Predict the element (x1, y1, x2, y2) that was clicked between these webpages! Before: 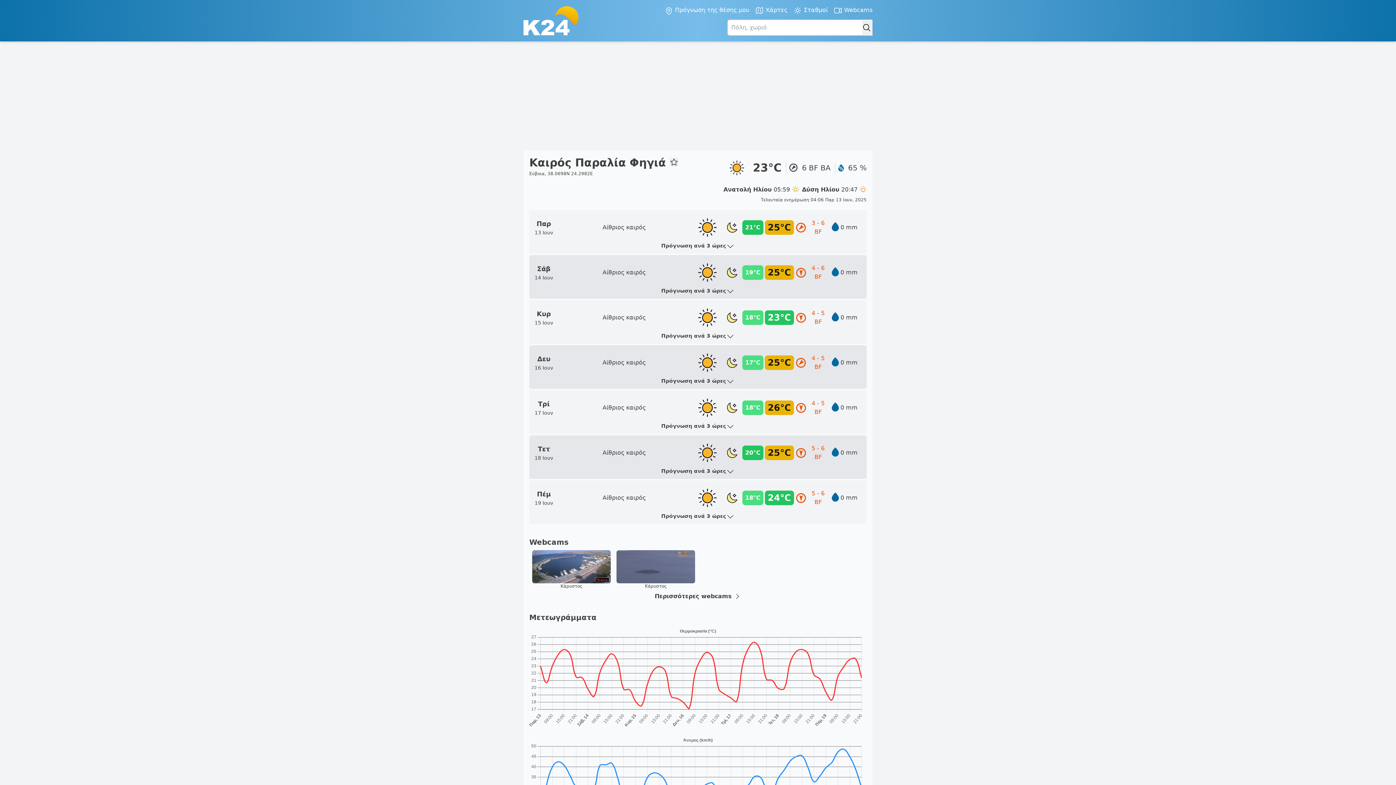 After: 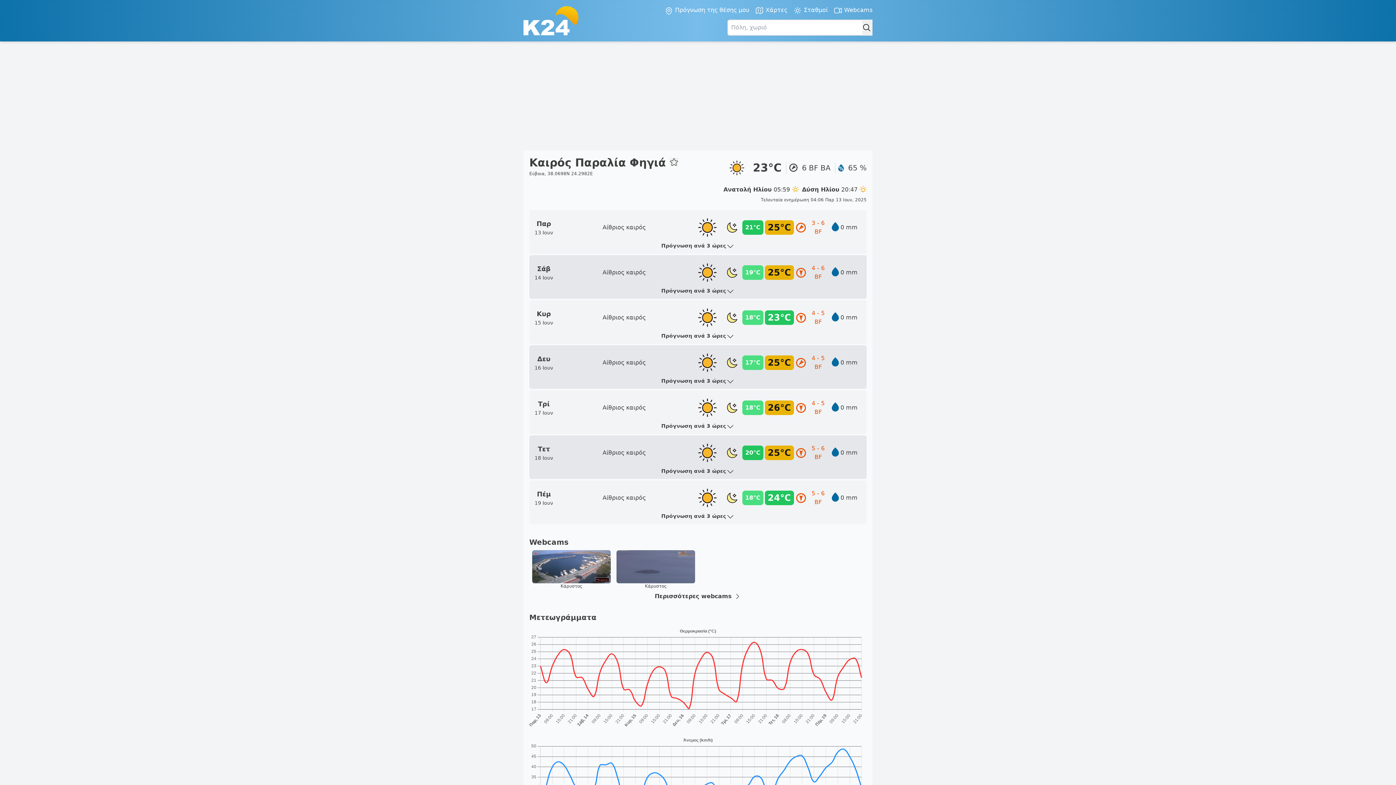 Action: bbox: (669, 157, 678, 166)